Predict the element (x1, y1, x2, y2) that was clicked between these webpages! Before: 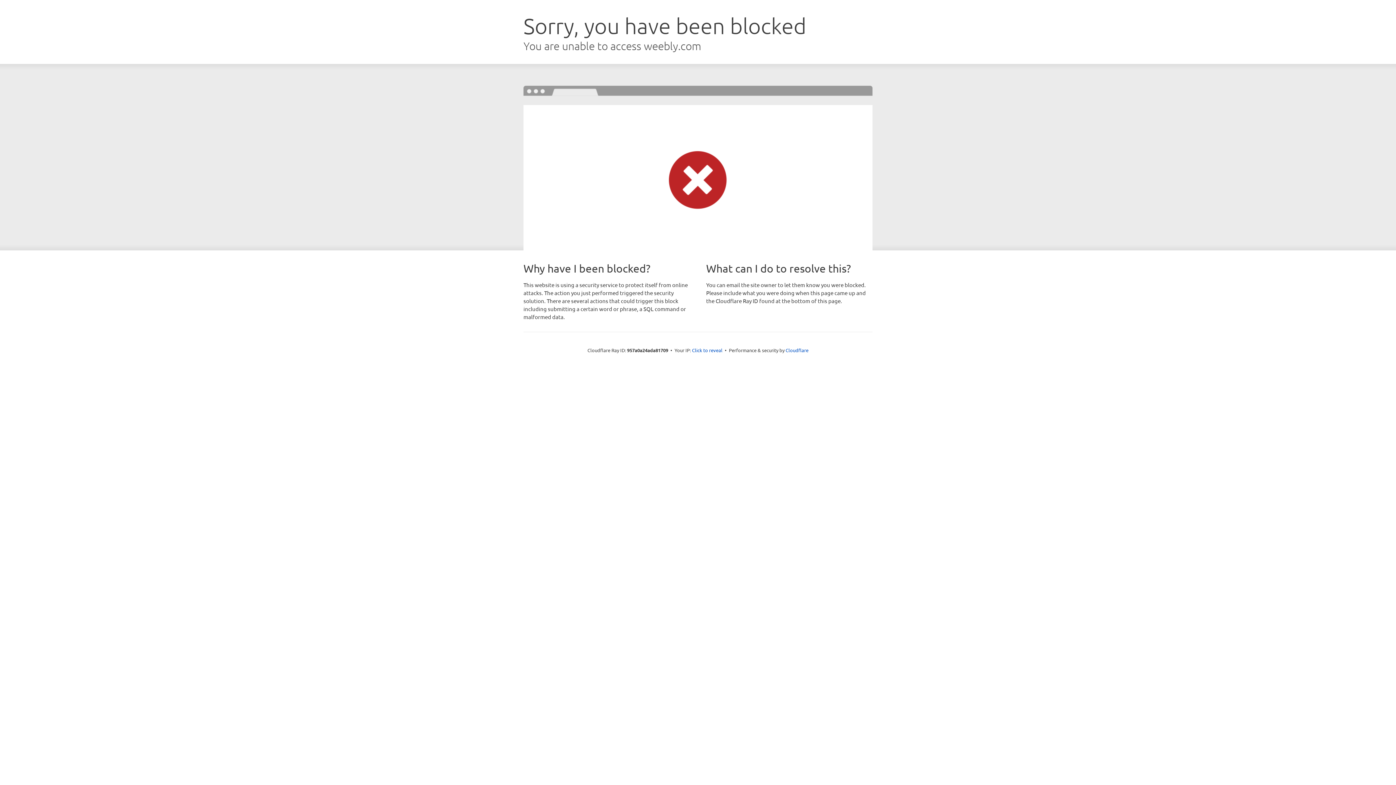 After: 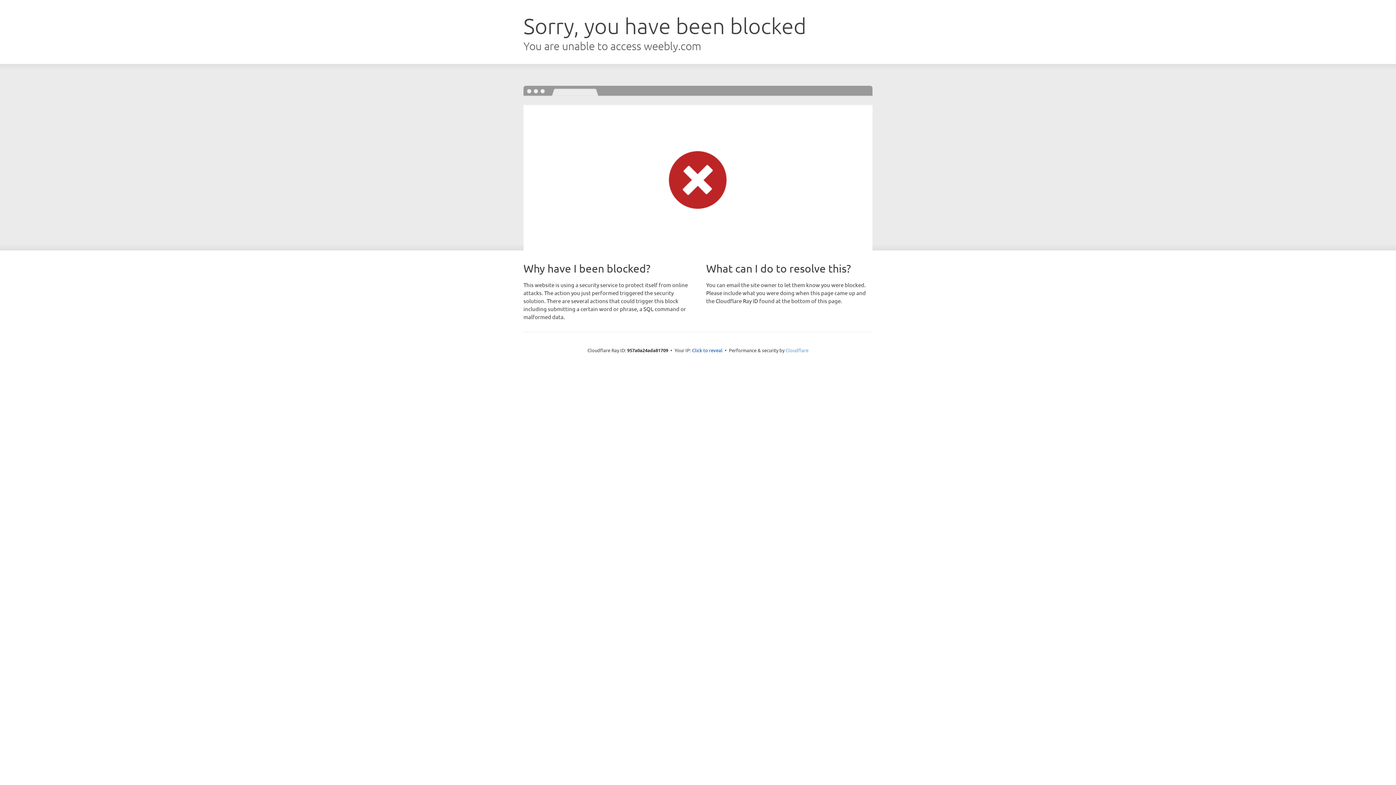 Action: bbox: (785, 347, 808, 353) label: Cloudflare